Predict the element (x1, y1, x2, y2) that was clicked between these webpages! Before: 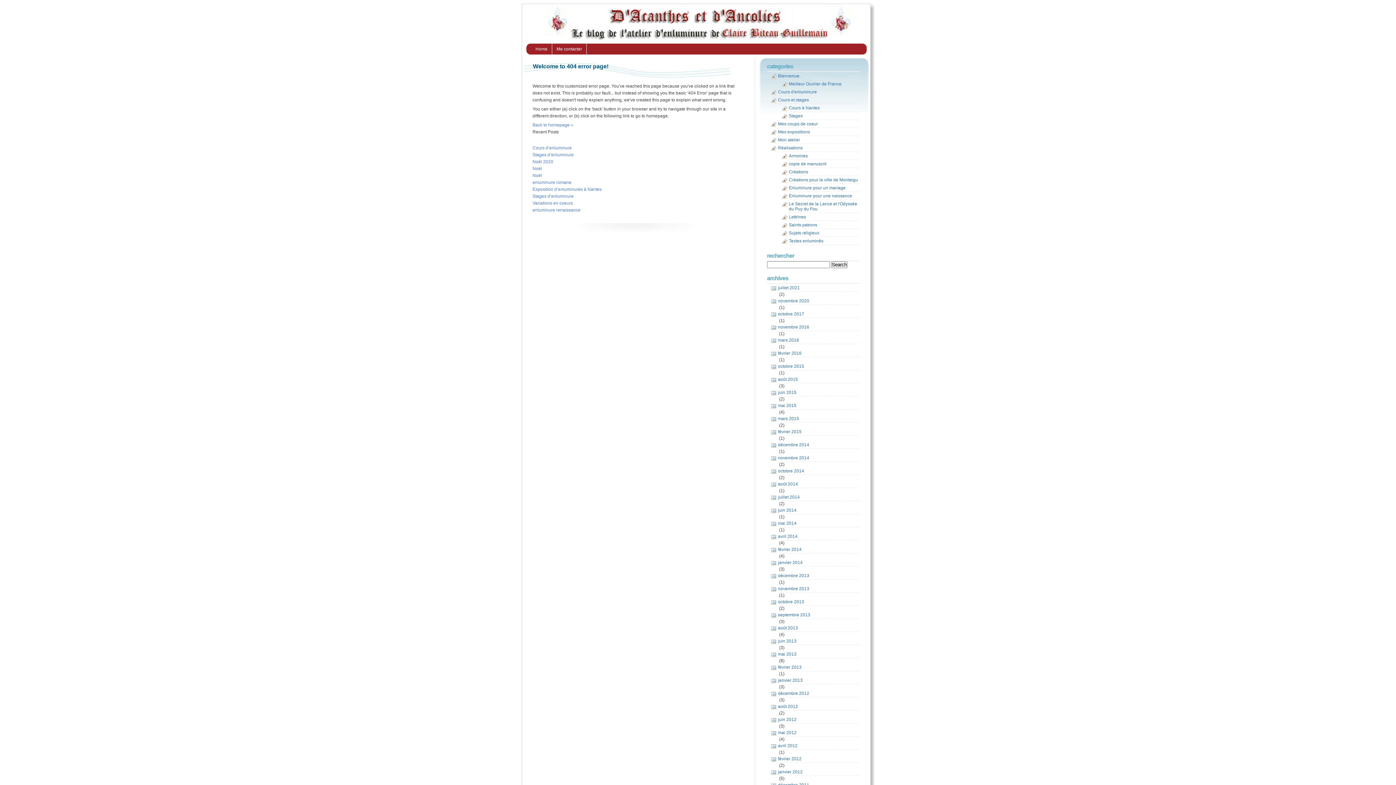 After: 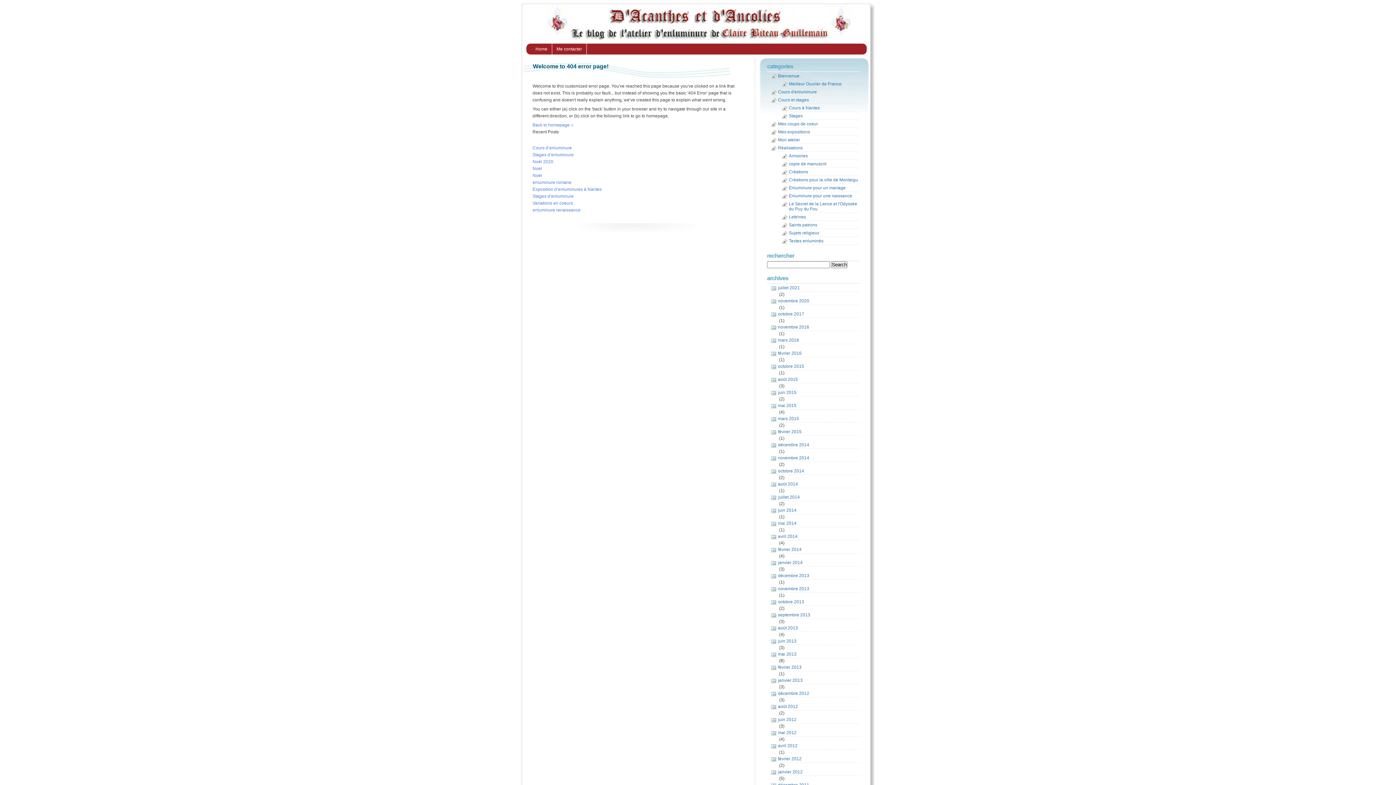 Action: label: mars 2015 bbox: (778, 415, 860, 422)